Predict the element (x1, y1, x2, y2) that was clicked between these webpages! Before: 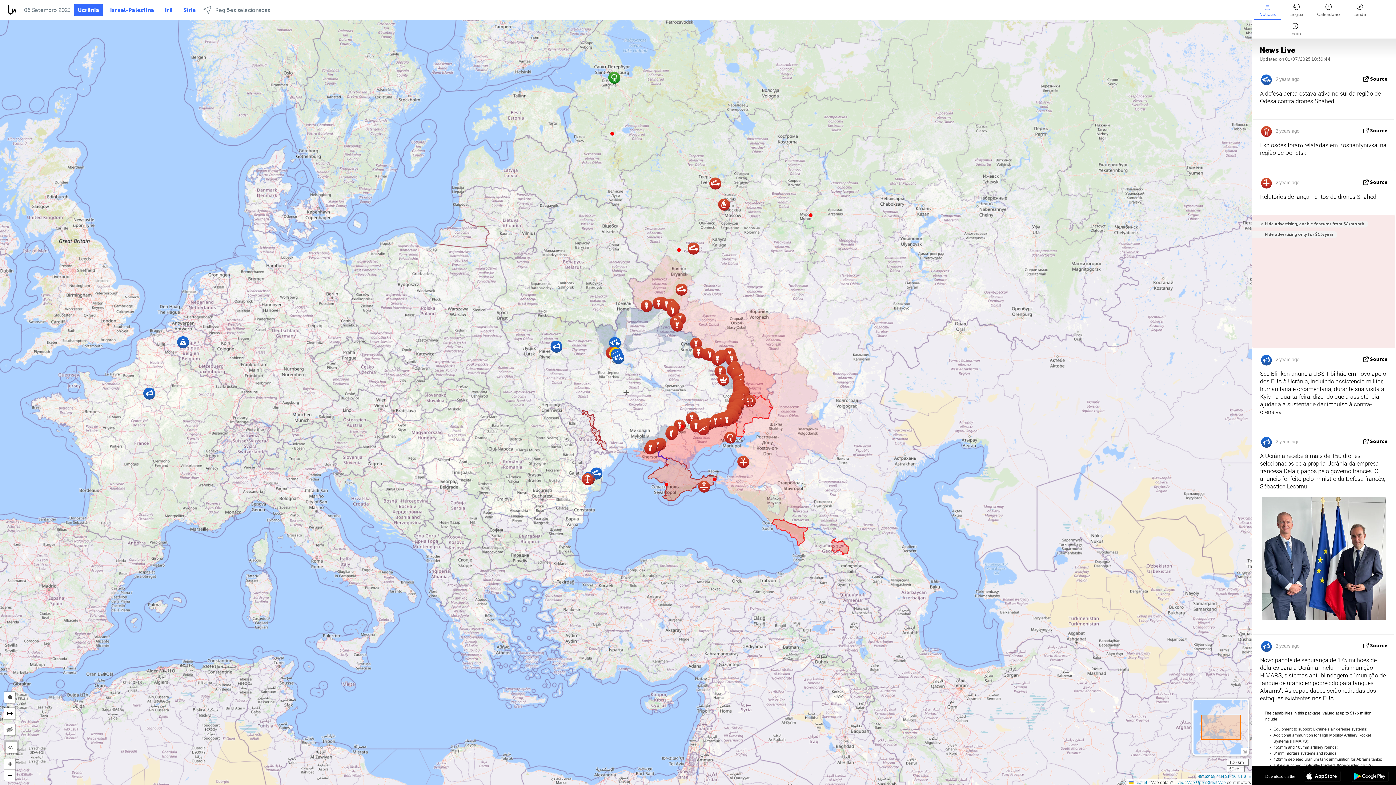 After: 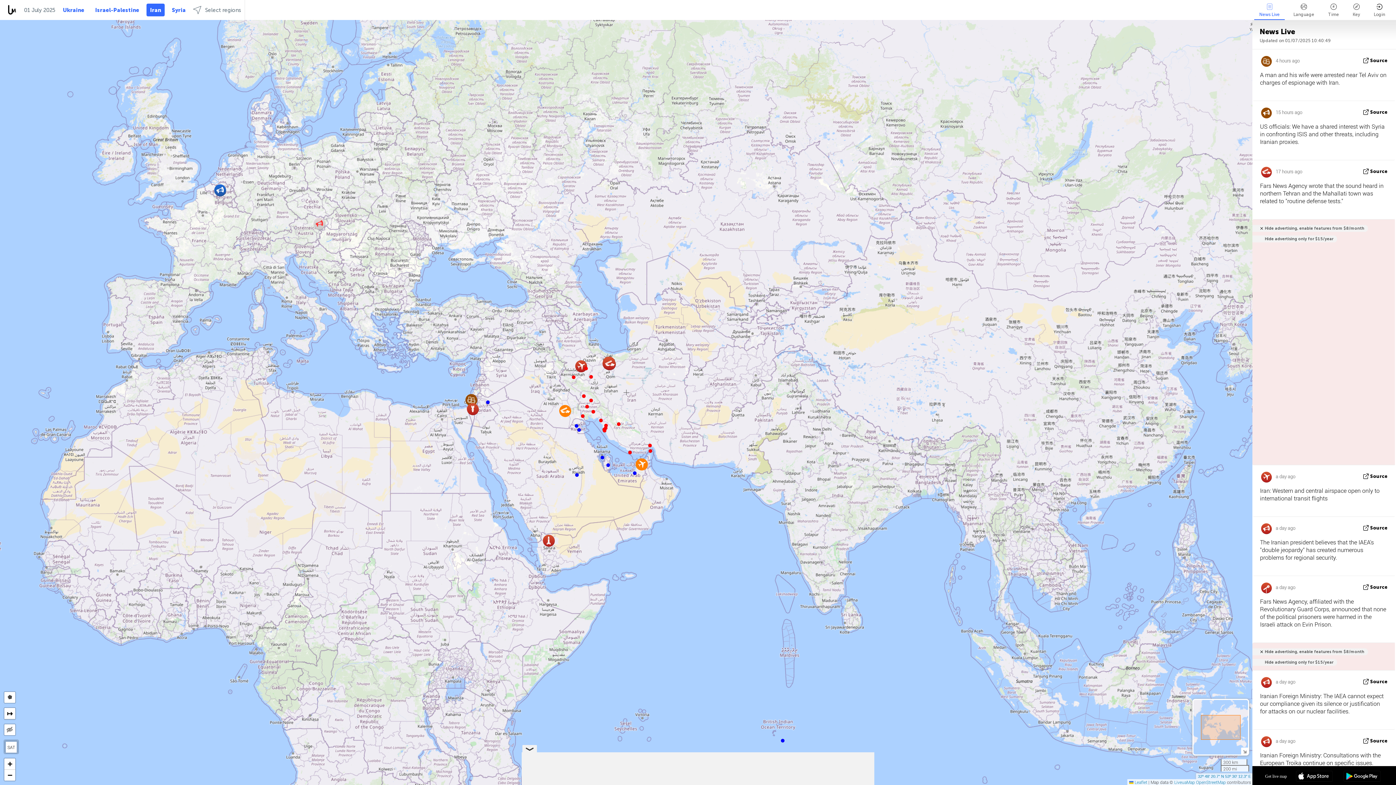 Action: bbox: (161, 3, 176, 16) label: Irã